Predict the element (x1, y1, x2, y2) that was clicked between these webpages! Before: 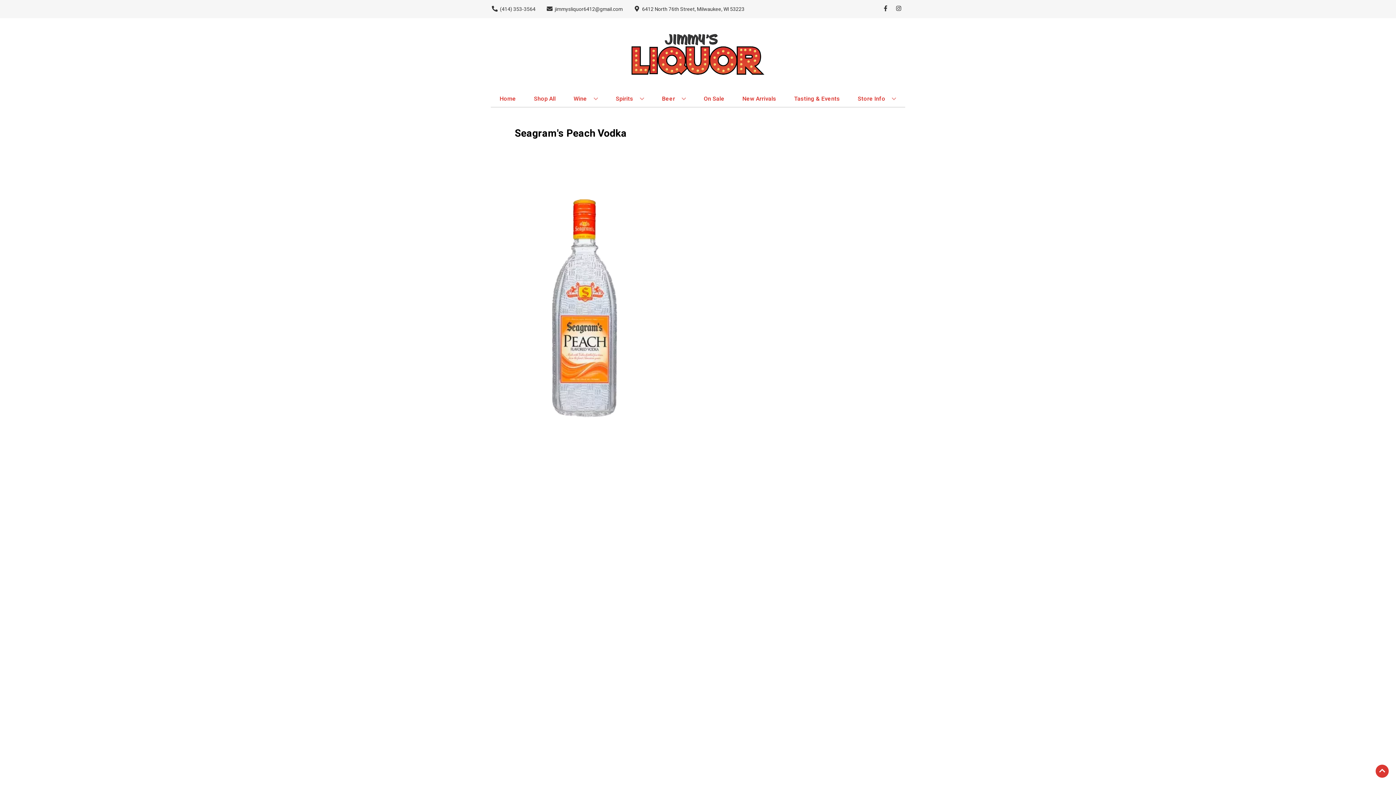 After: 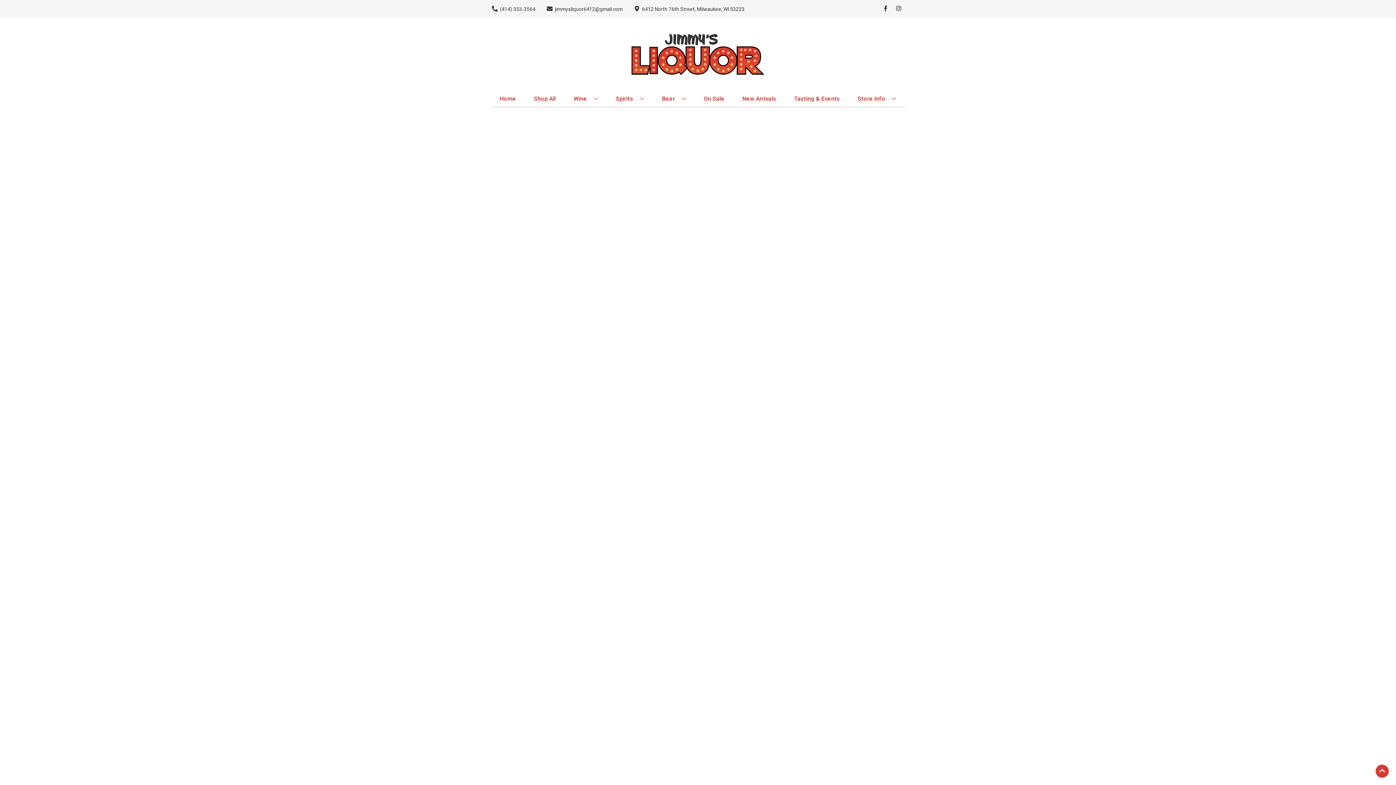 Action: label: New Arrivals bbox: (739, 90, 779, 106)